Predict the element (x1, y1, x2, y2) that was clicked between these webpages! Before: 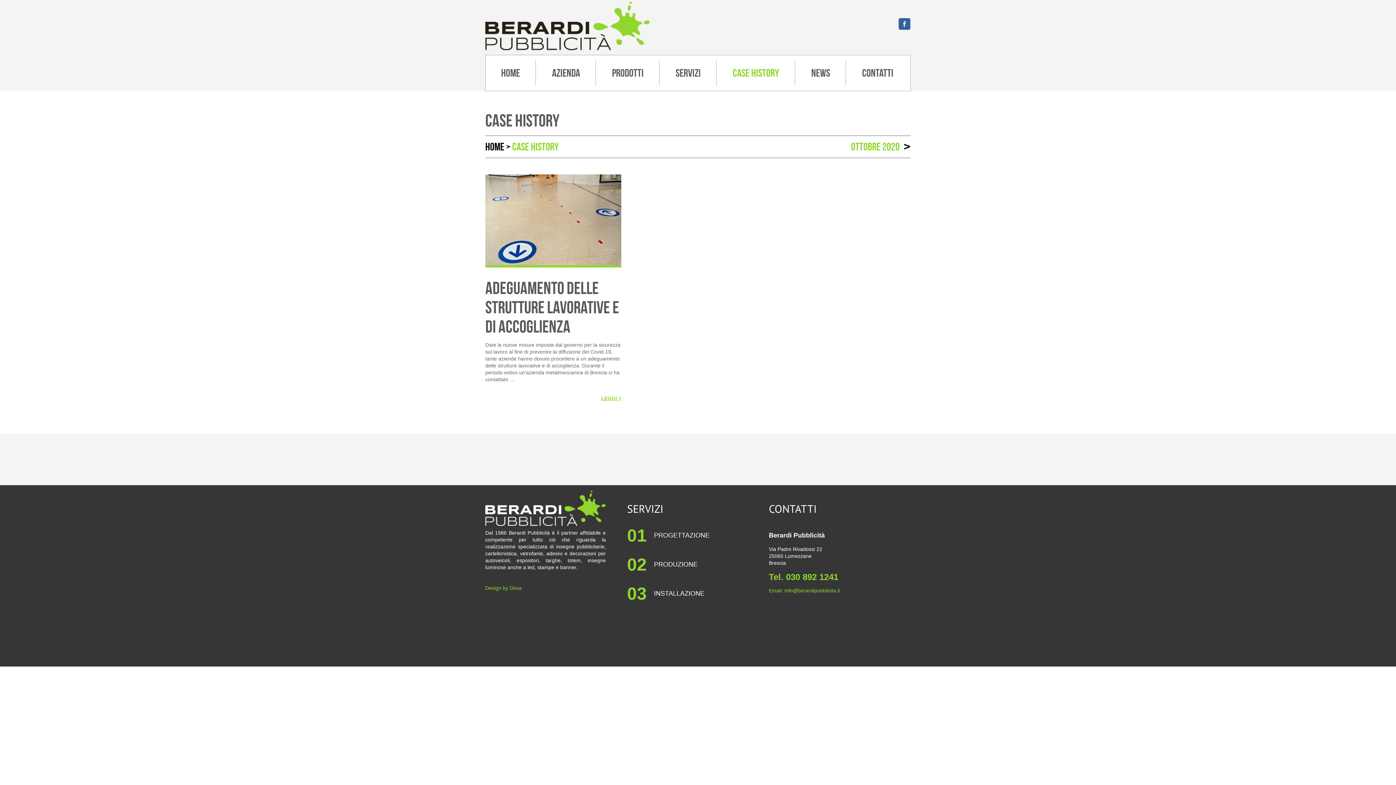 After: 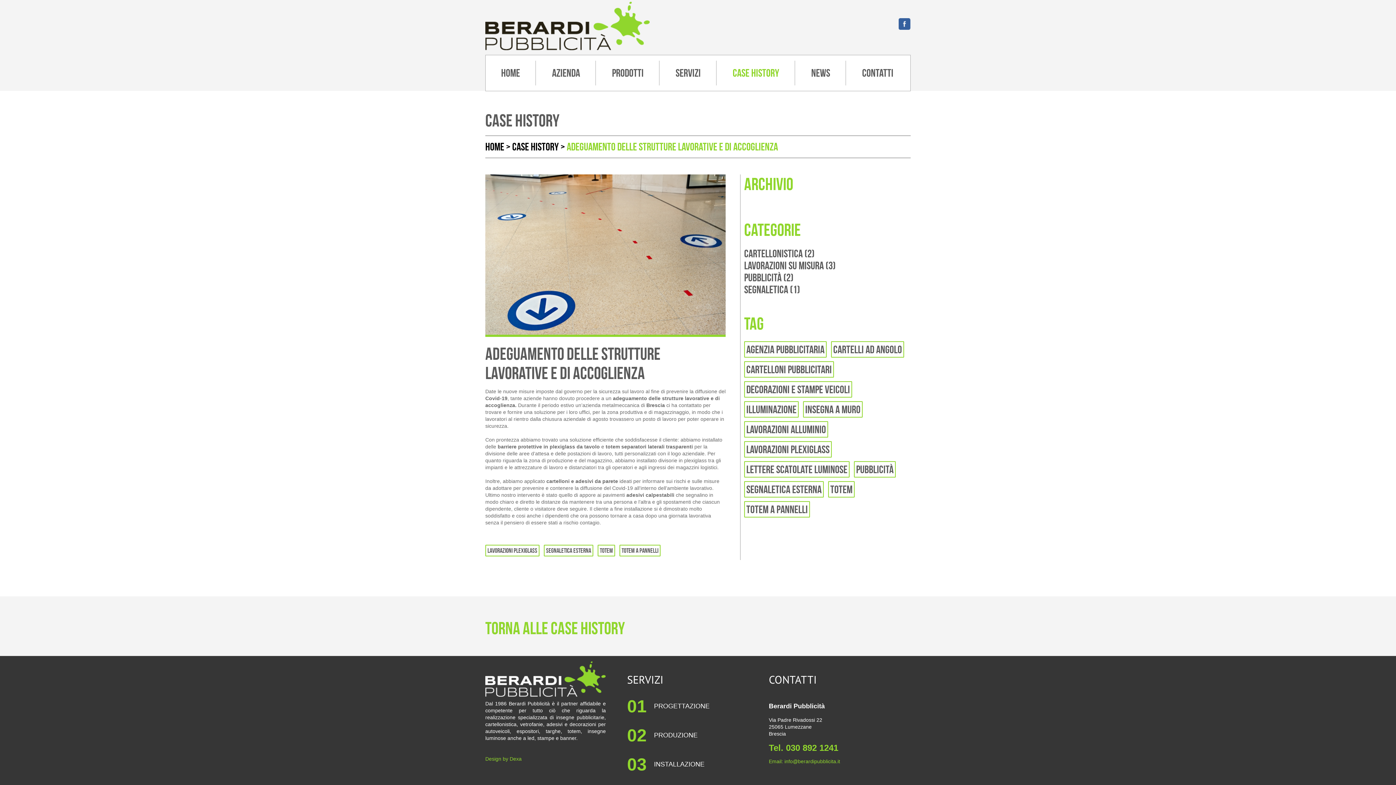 Action: bbox: (485, 278, 621, 336) label: ADEGUAMENTO DELLE STRUTTURE LAVORATIVE E DI ACCOGLIENZA